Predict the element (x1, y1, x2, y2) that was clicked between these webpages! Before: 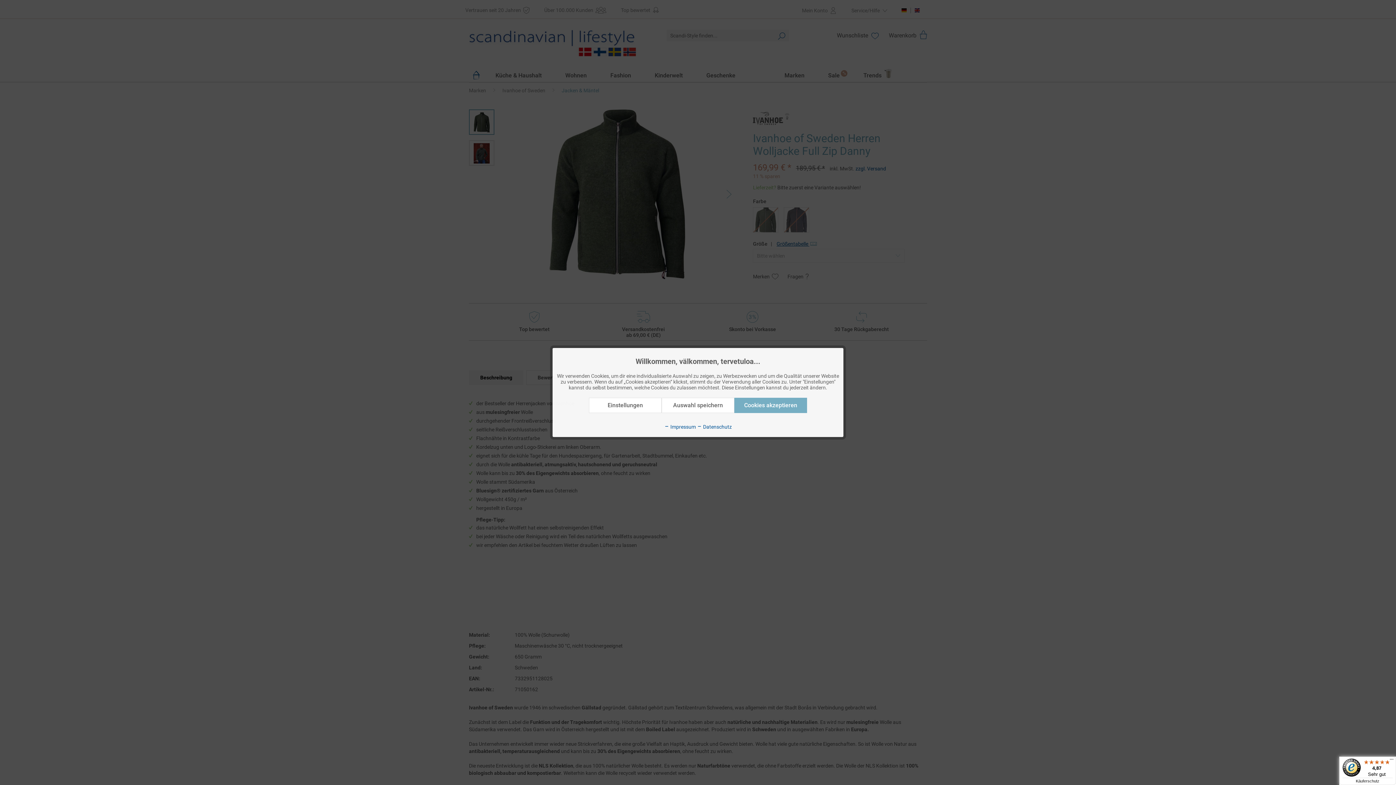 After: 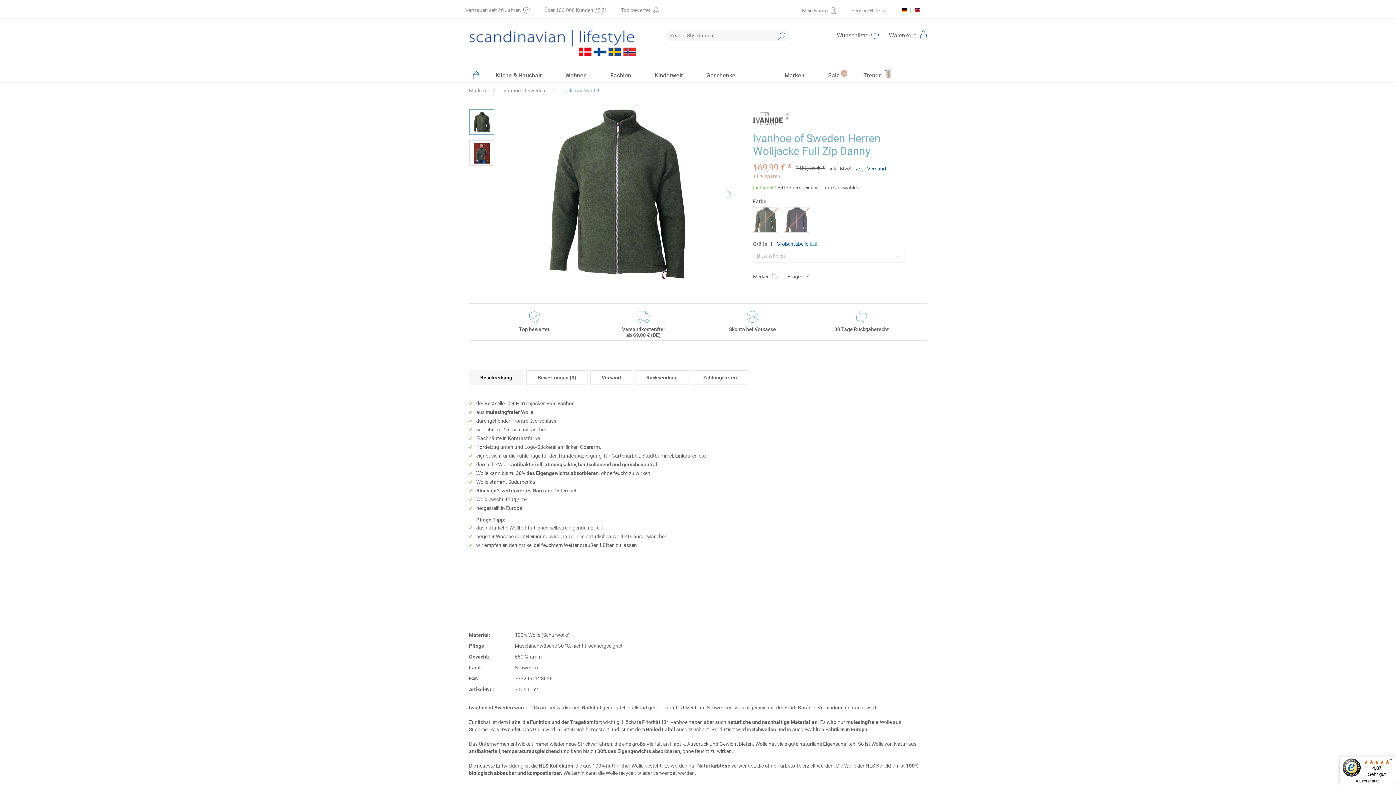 Action: bbox: (661, 398, 734, 413) label: Auswahl speichern